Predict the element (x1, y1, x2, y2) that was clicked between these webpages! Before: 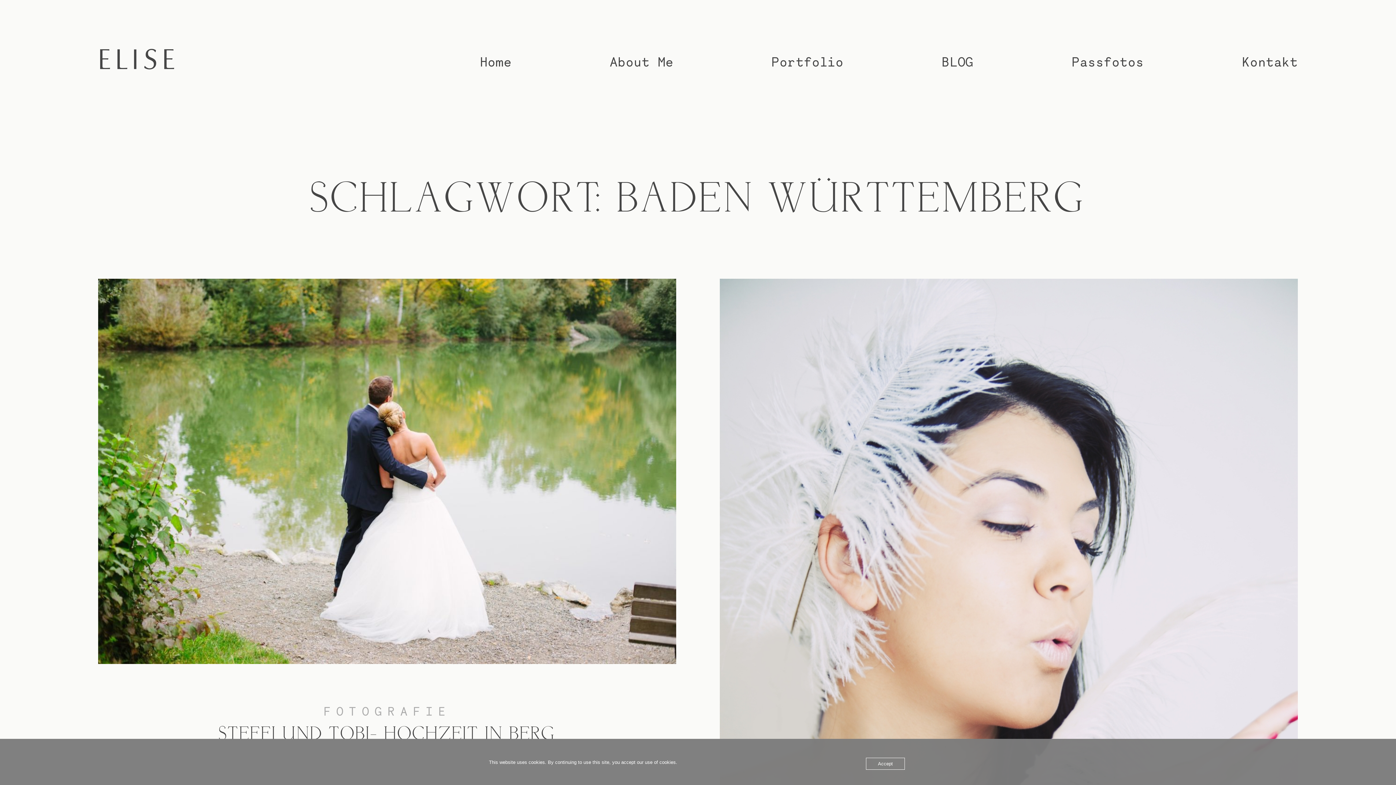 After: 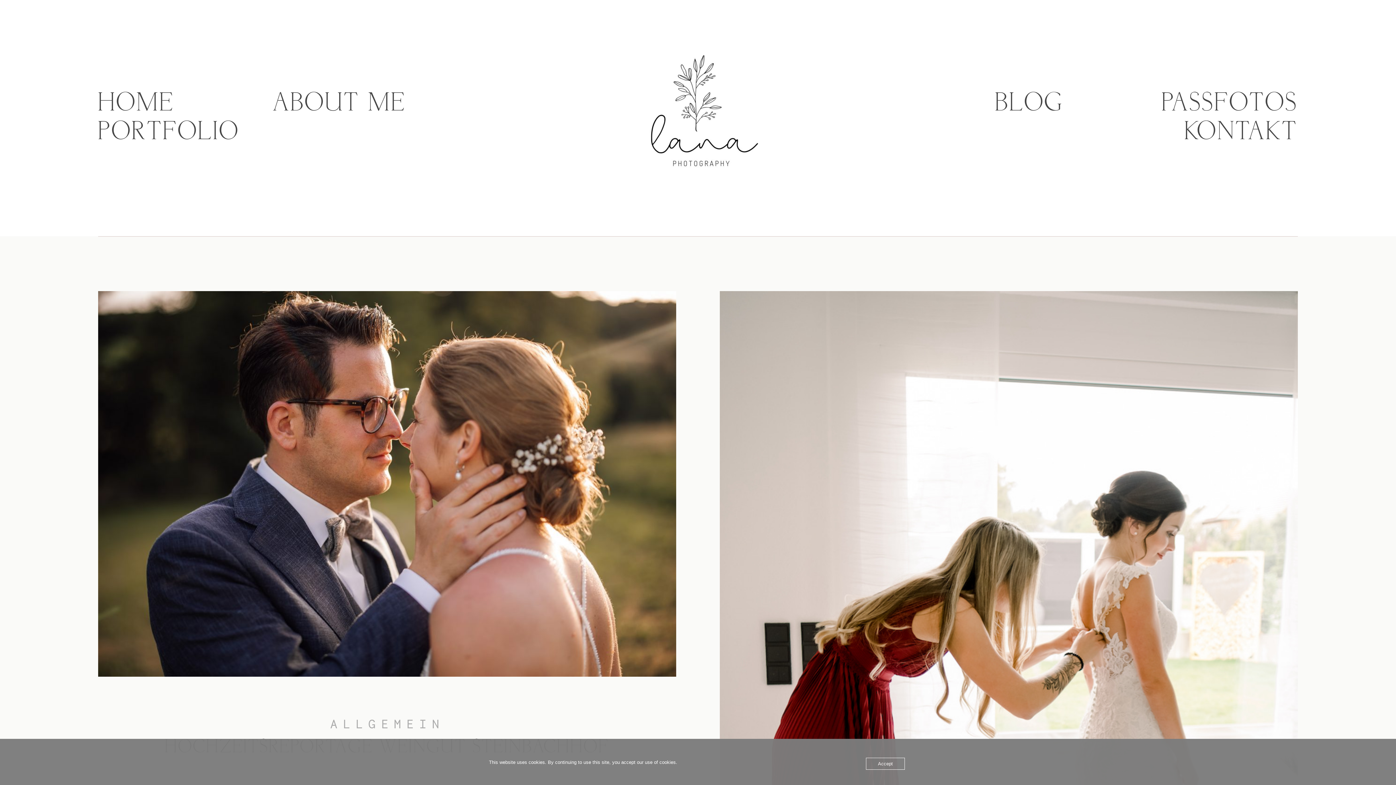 Action: label: BLOG bbox: (941, 54, 973, 68)